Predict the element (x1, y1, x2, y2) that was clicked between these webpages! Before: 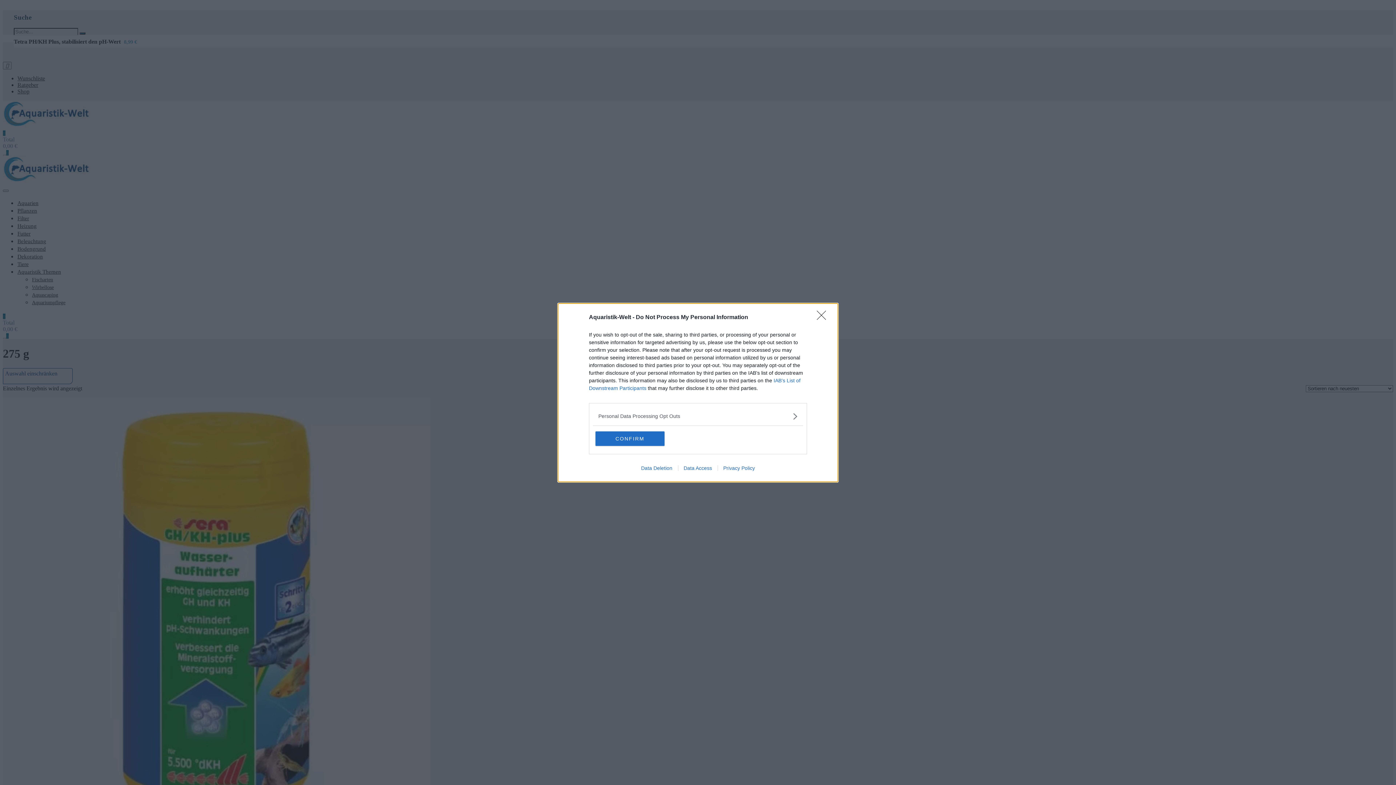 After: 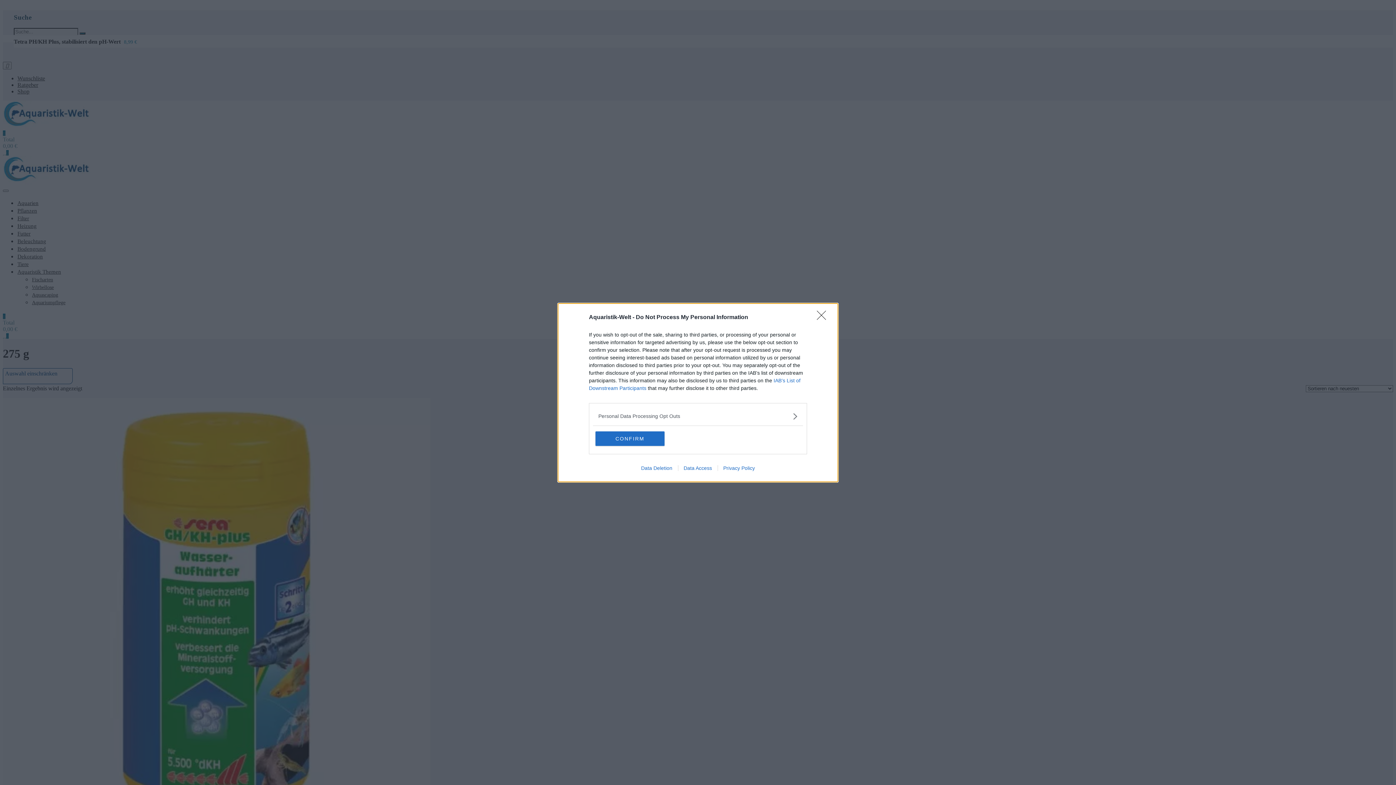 Action: label: Data Access bbox: (678, 465, 717, 471)